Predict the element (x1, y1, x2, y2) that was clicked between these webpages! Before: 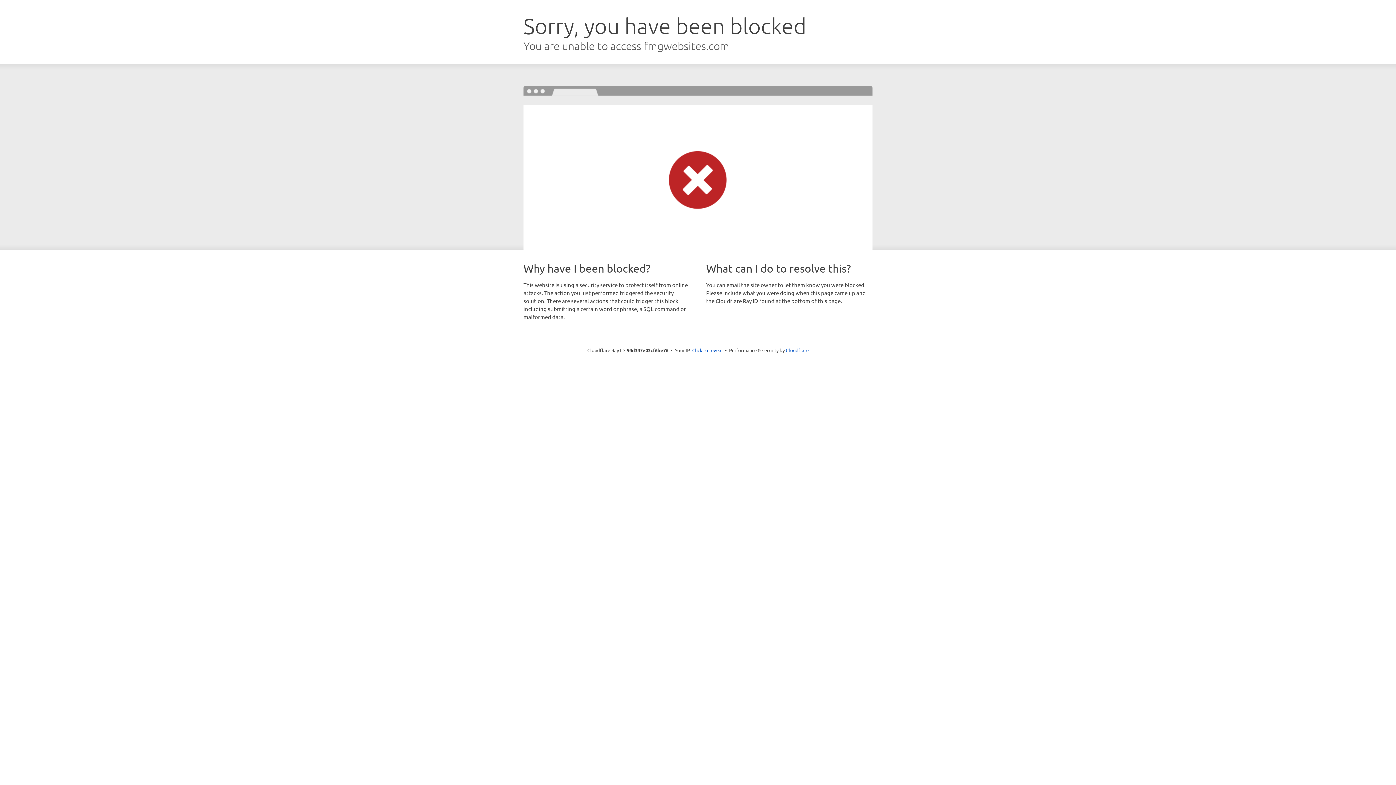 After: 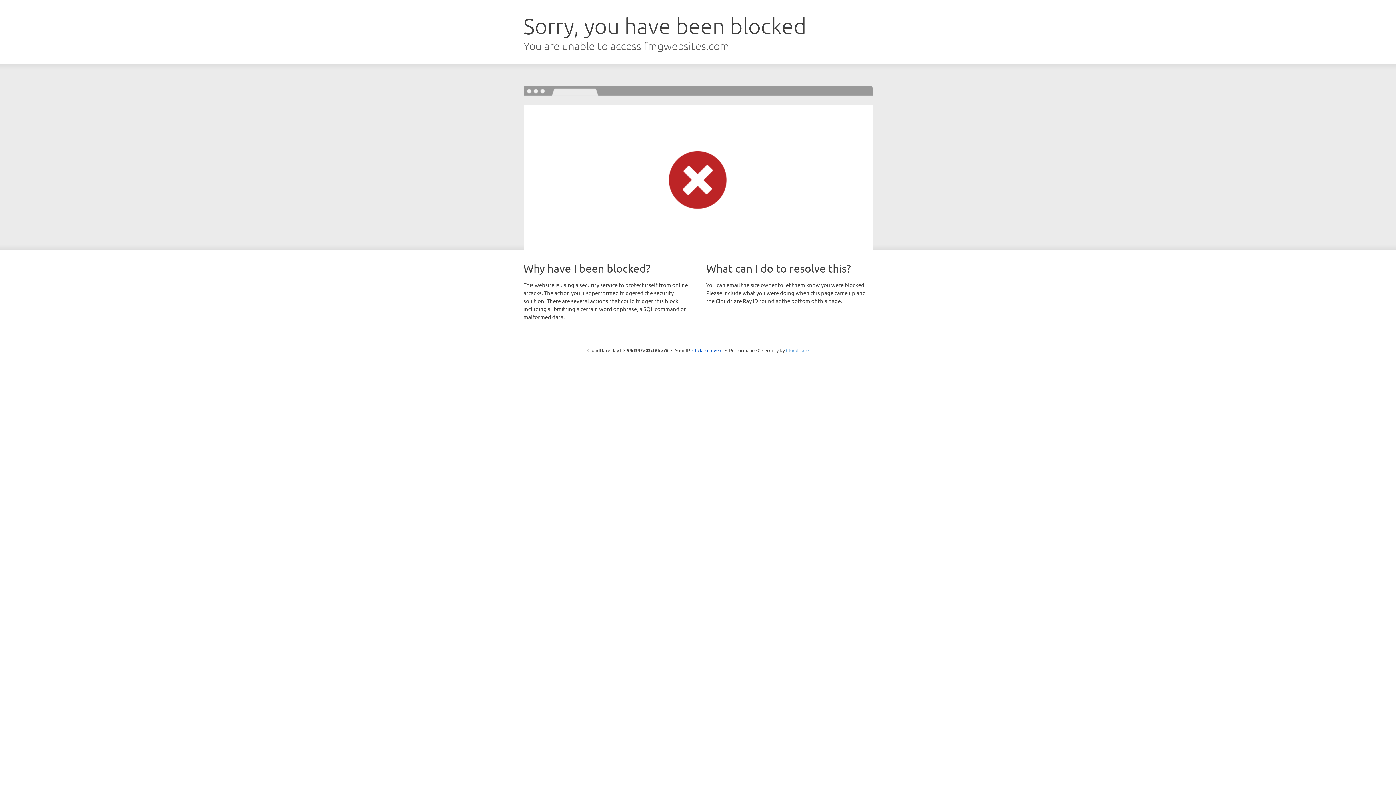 Action: bbox: (786, 347, 808, 353) label: Cloudflare